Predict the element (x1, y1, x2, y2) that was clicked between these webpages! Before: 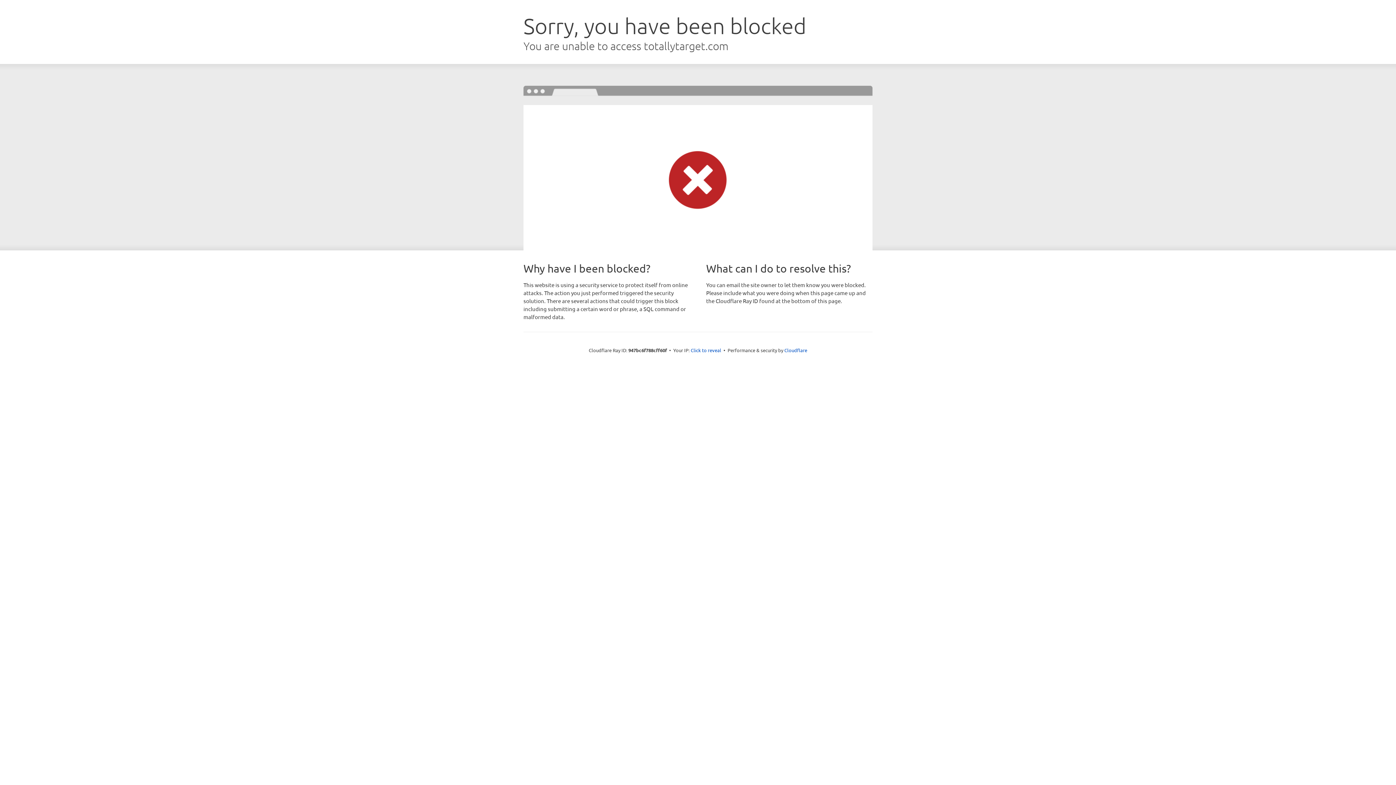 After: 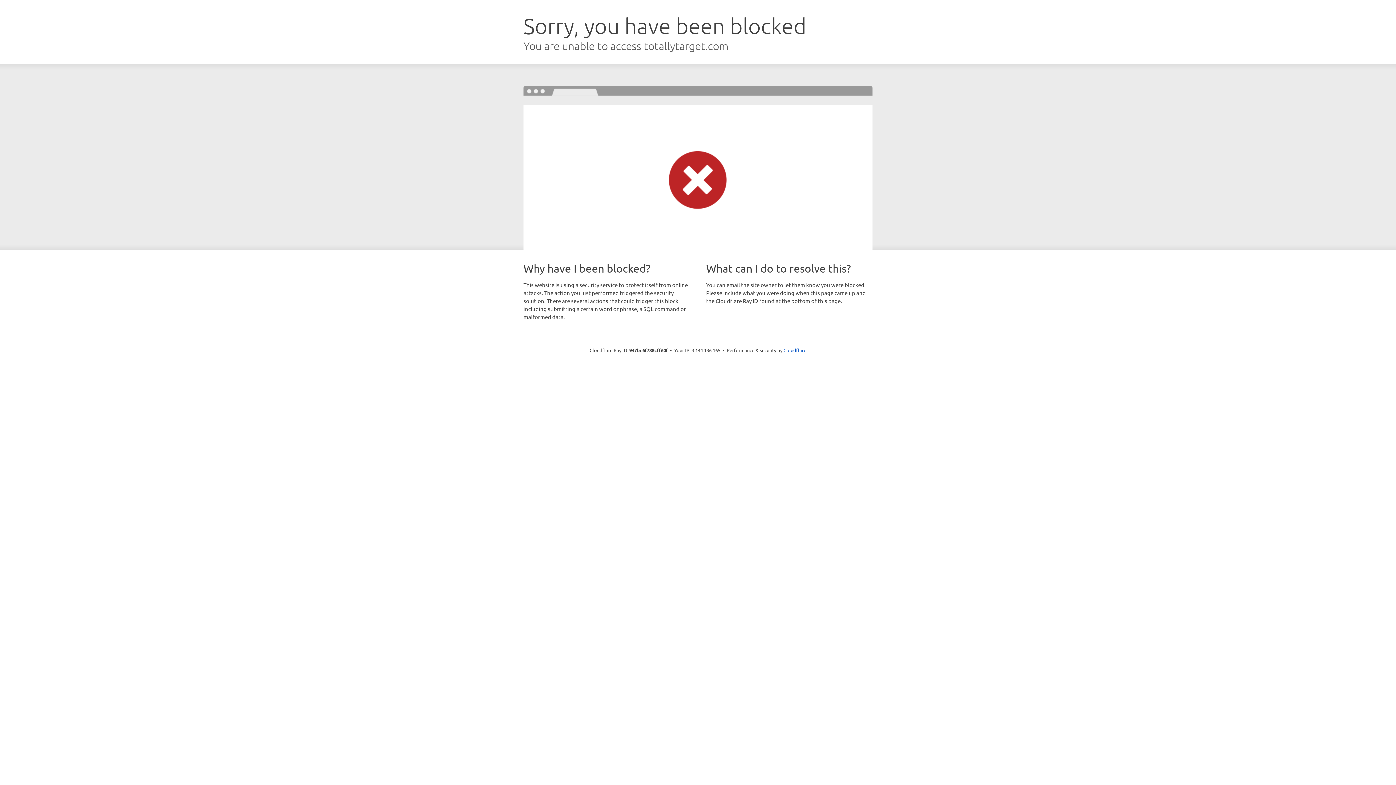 Action: bbox: (690, 346, 721, 353) label: Click to reveal